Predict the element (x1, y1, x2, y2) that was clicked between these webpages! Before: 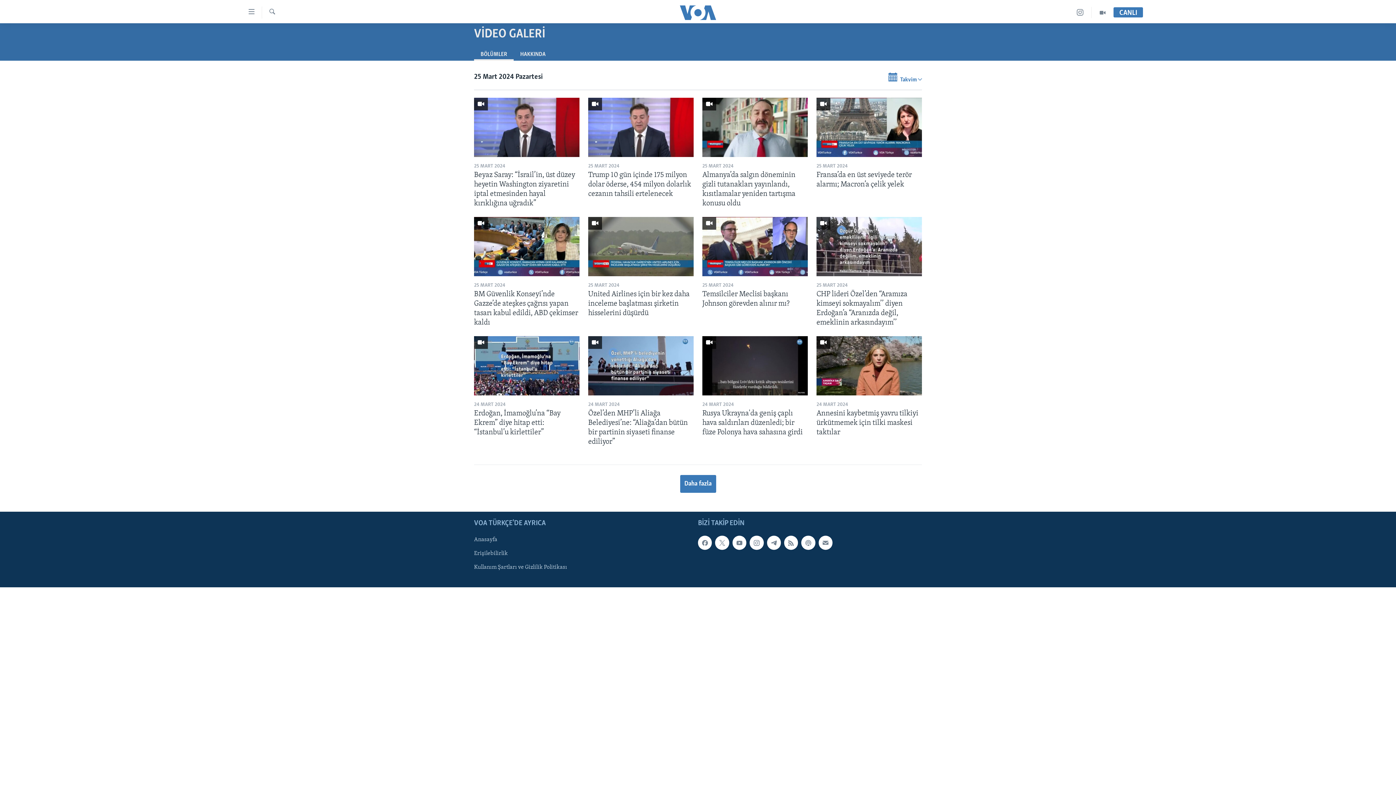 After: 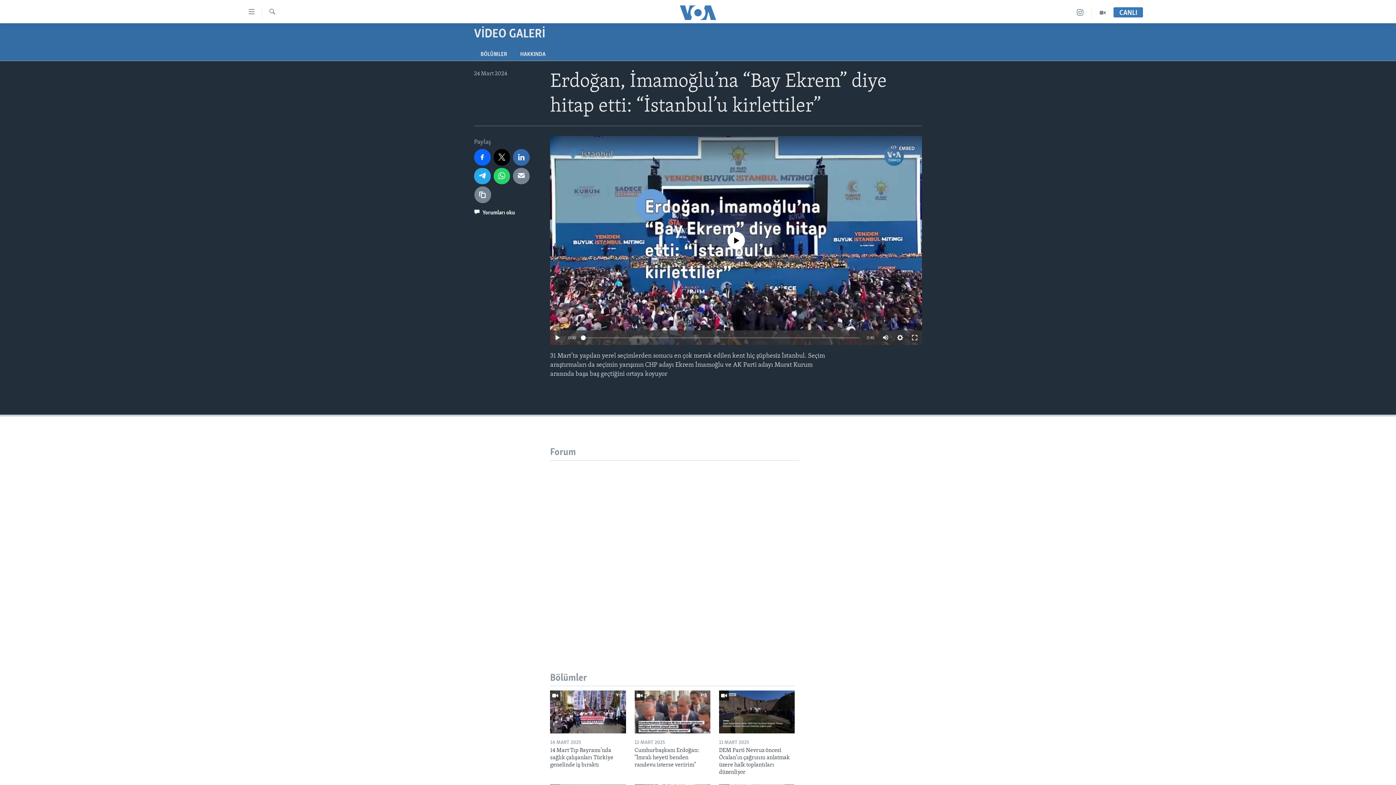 Action: bbox: (474, 336, 579, 395)